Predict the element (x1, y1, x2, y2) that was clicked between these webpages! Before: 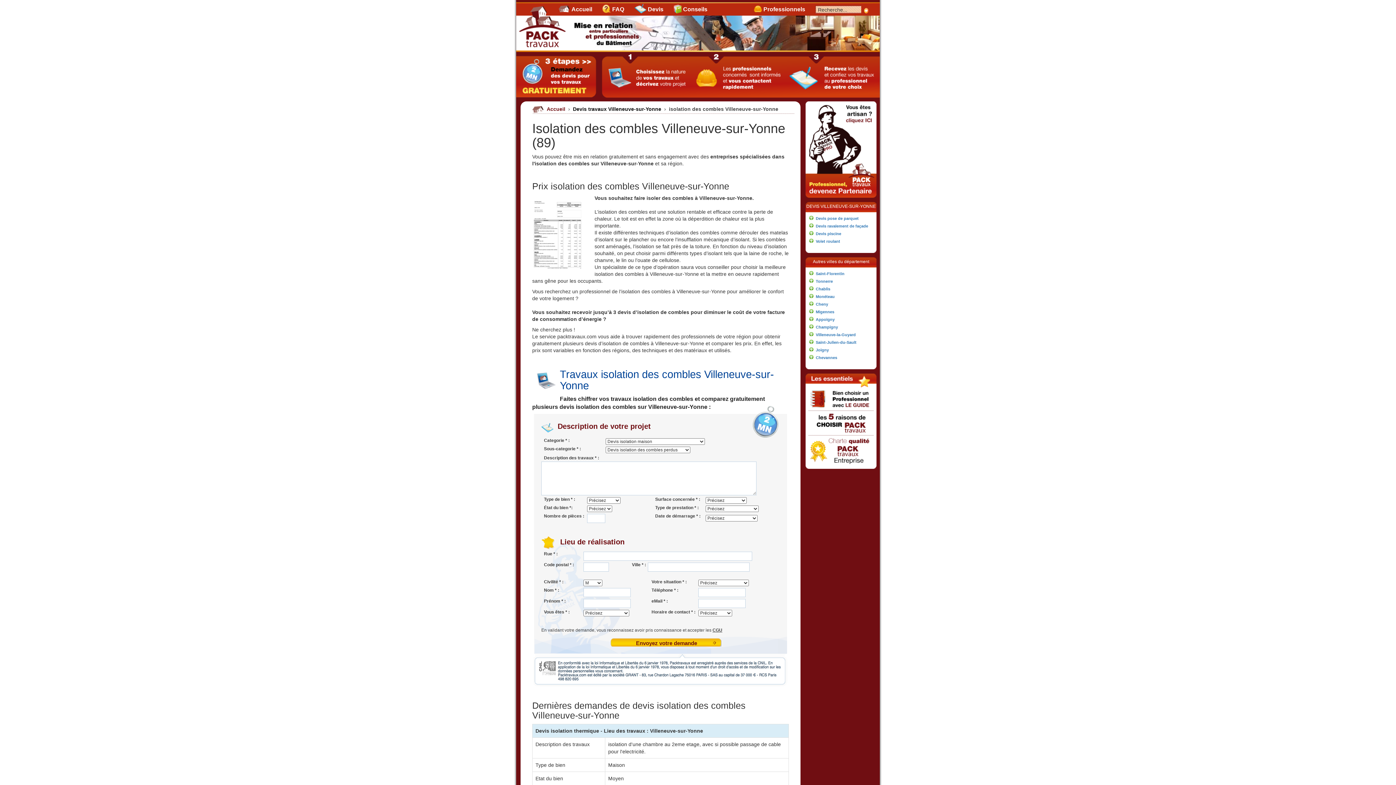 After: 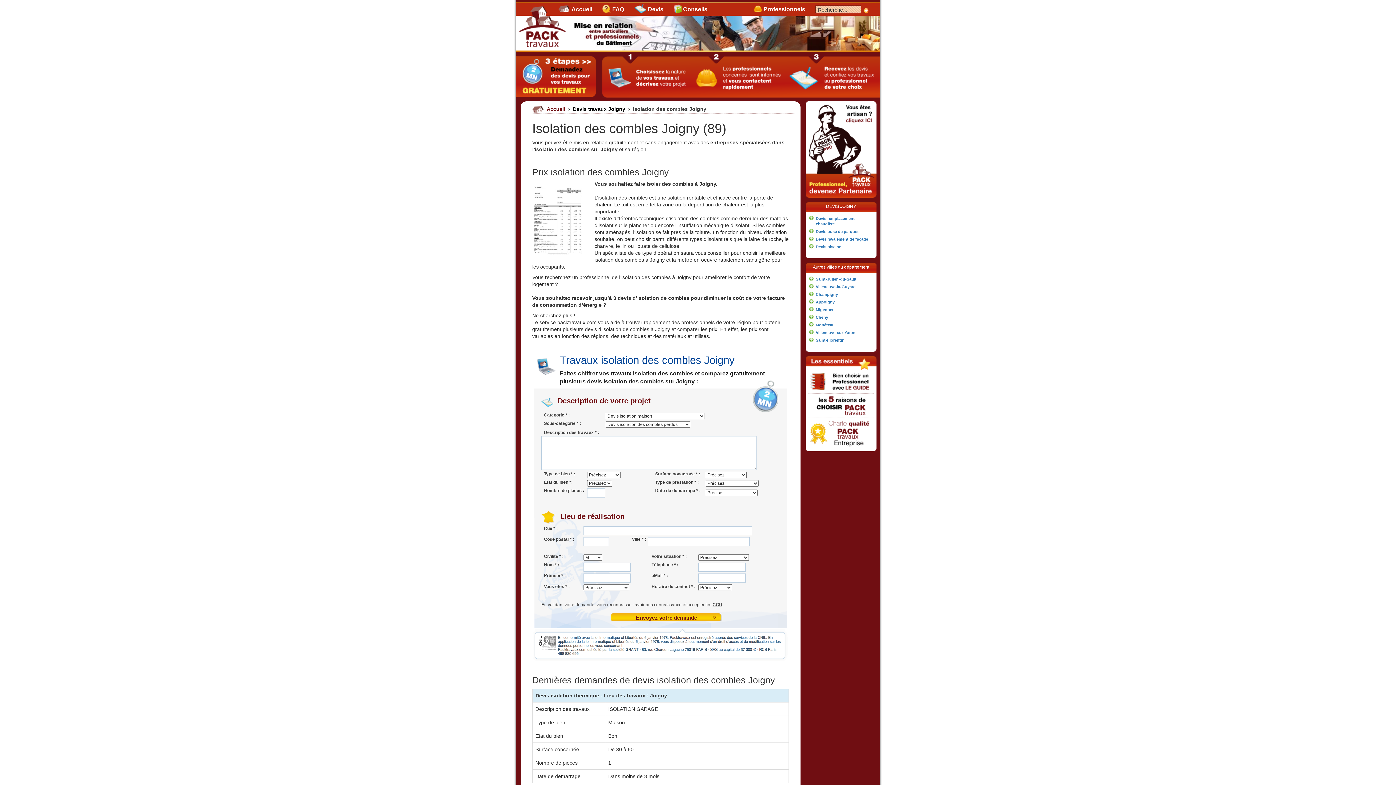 Action: bbox: (809, 347, 873, 353) label: Joigny